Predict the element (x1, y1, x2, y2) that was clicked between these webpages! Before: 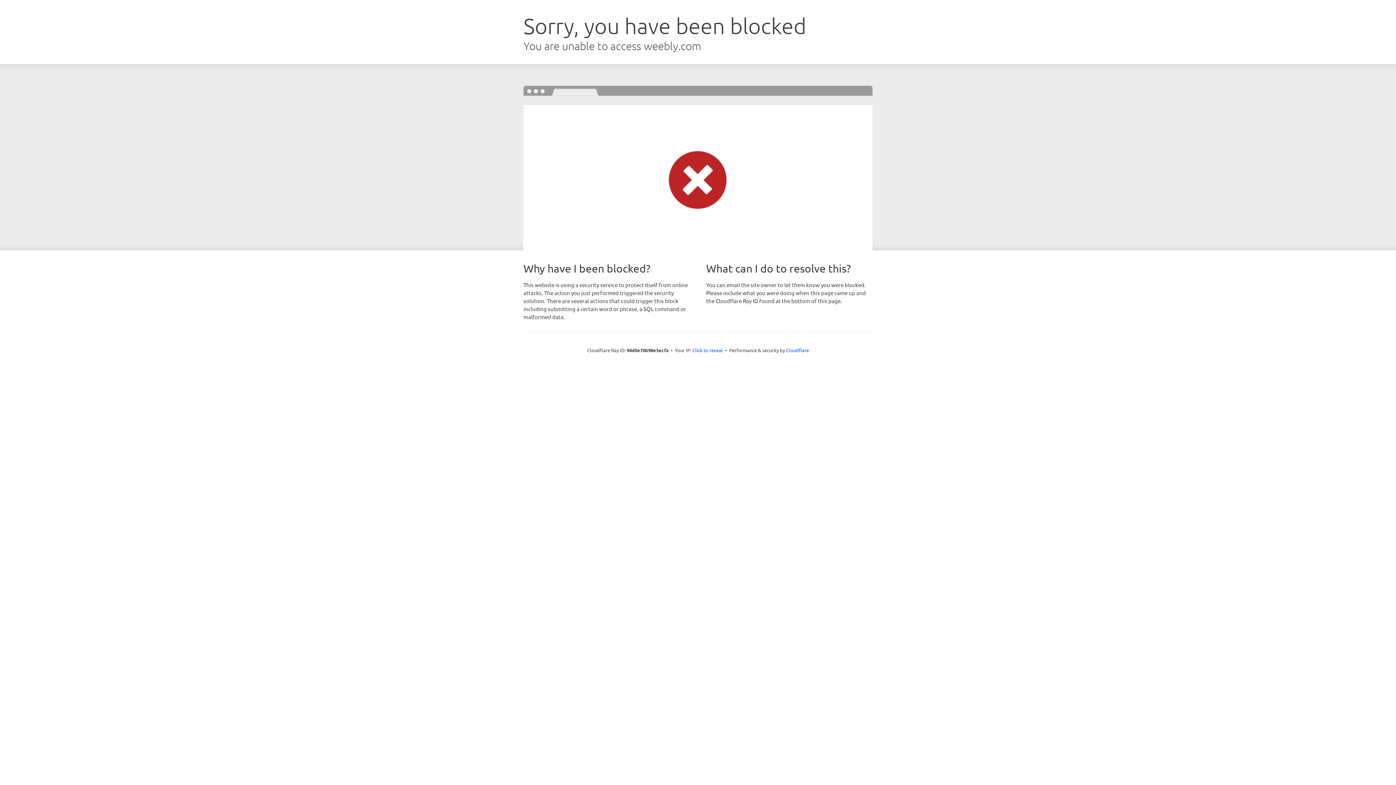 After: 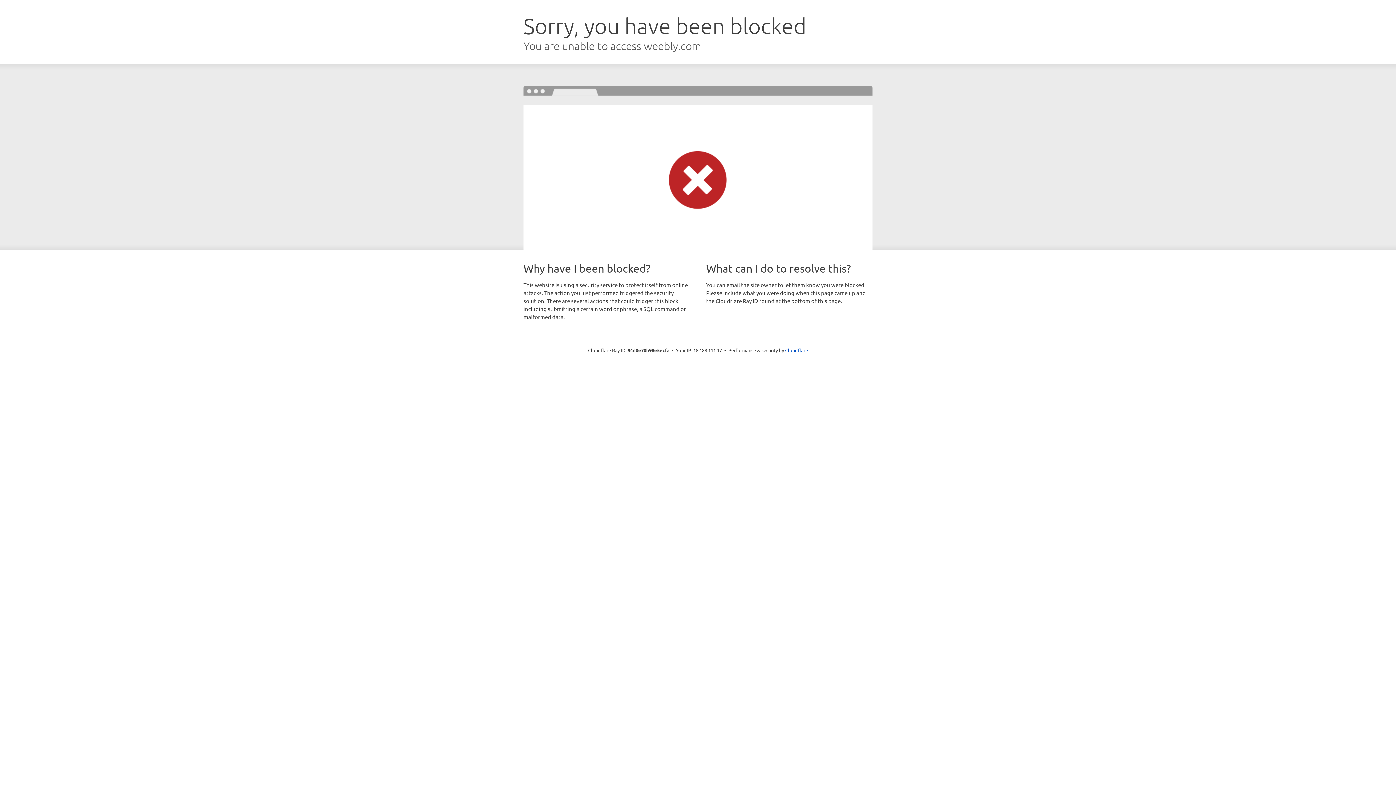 Action: bbox: (692, 346, 723, 353) label: Click to reveal